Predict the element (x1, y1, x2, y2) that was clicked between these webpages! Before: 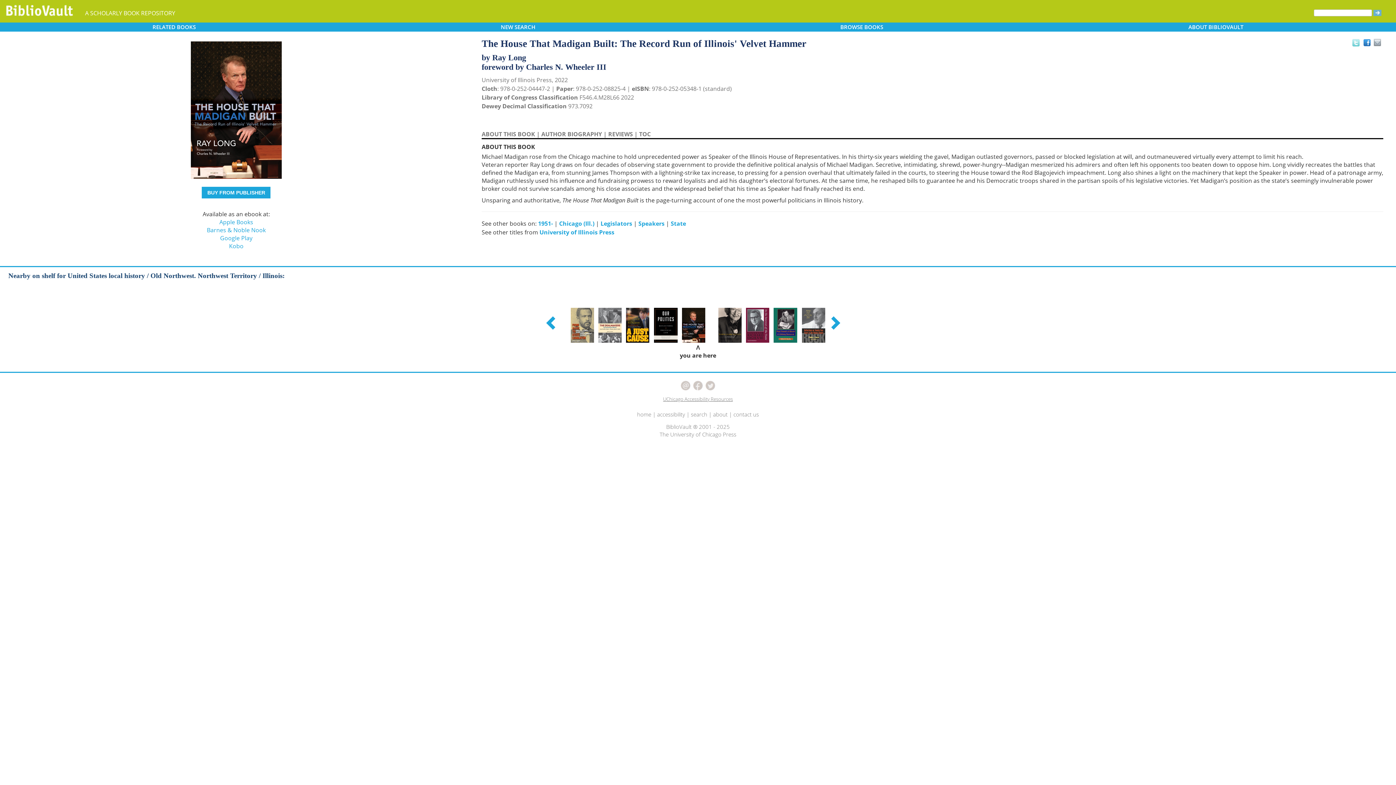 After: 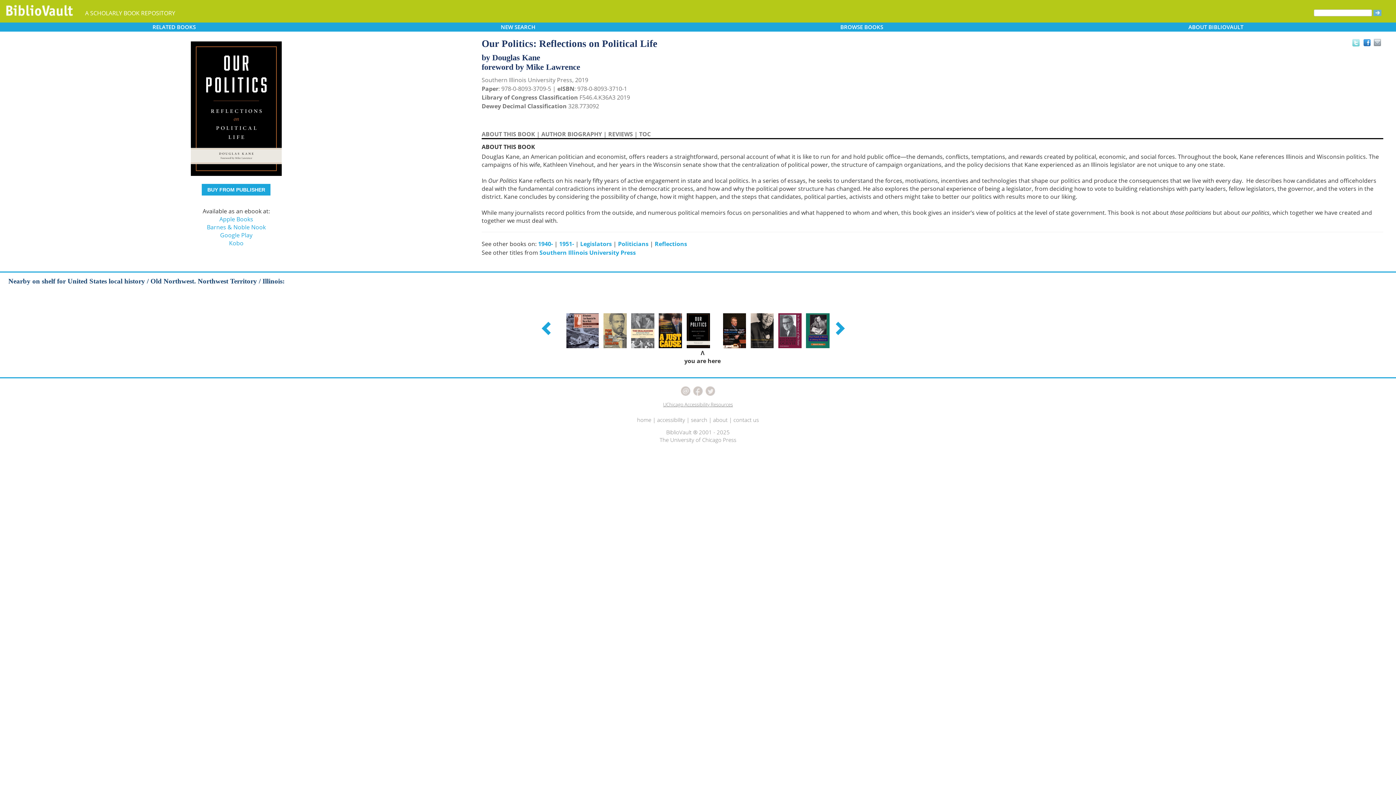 Action: bbox: (652, 320, 679, 328)